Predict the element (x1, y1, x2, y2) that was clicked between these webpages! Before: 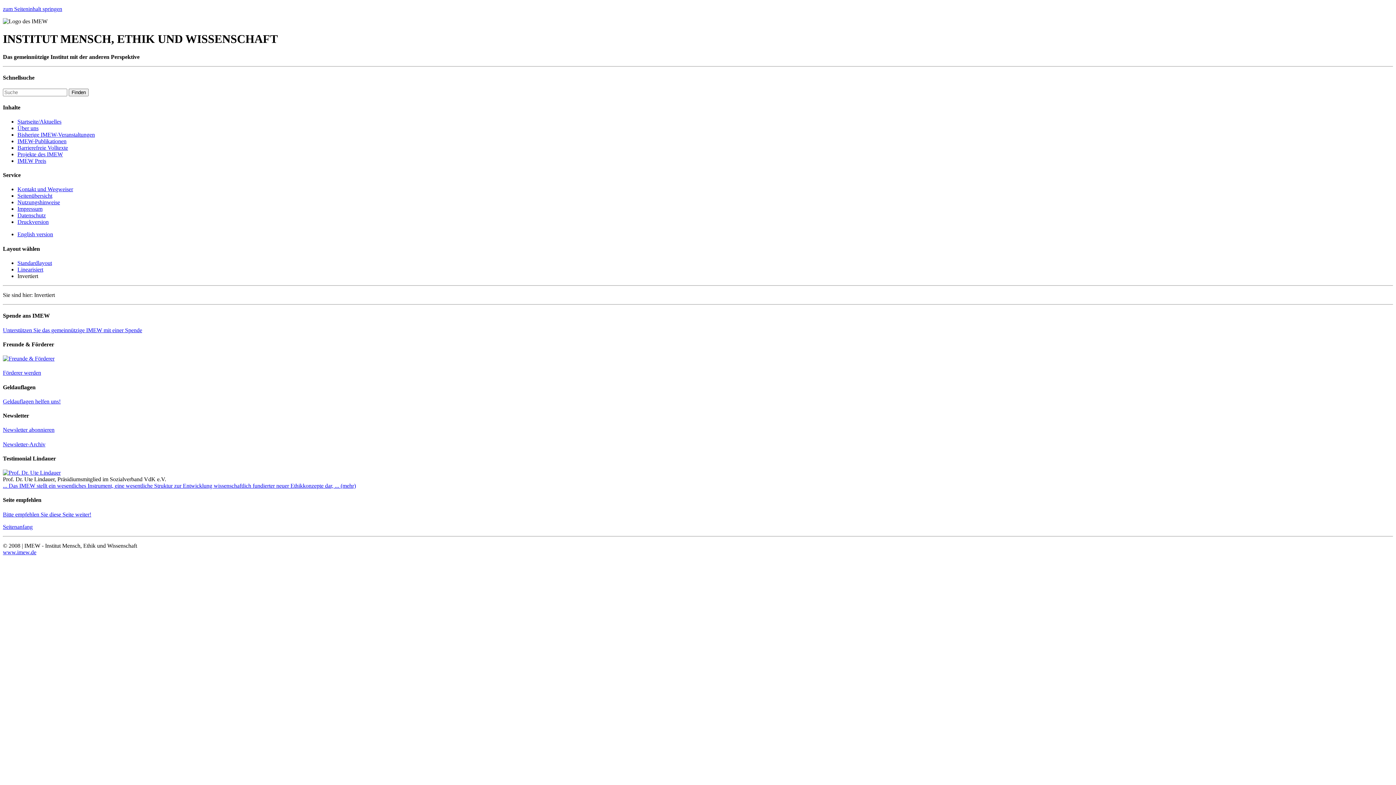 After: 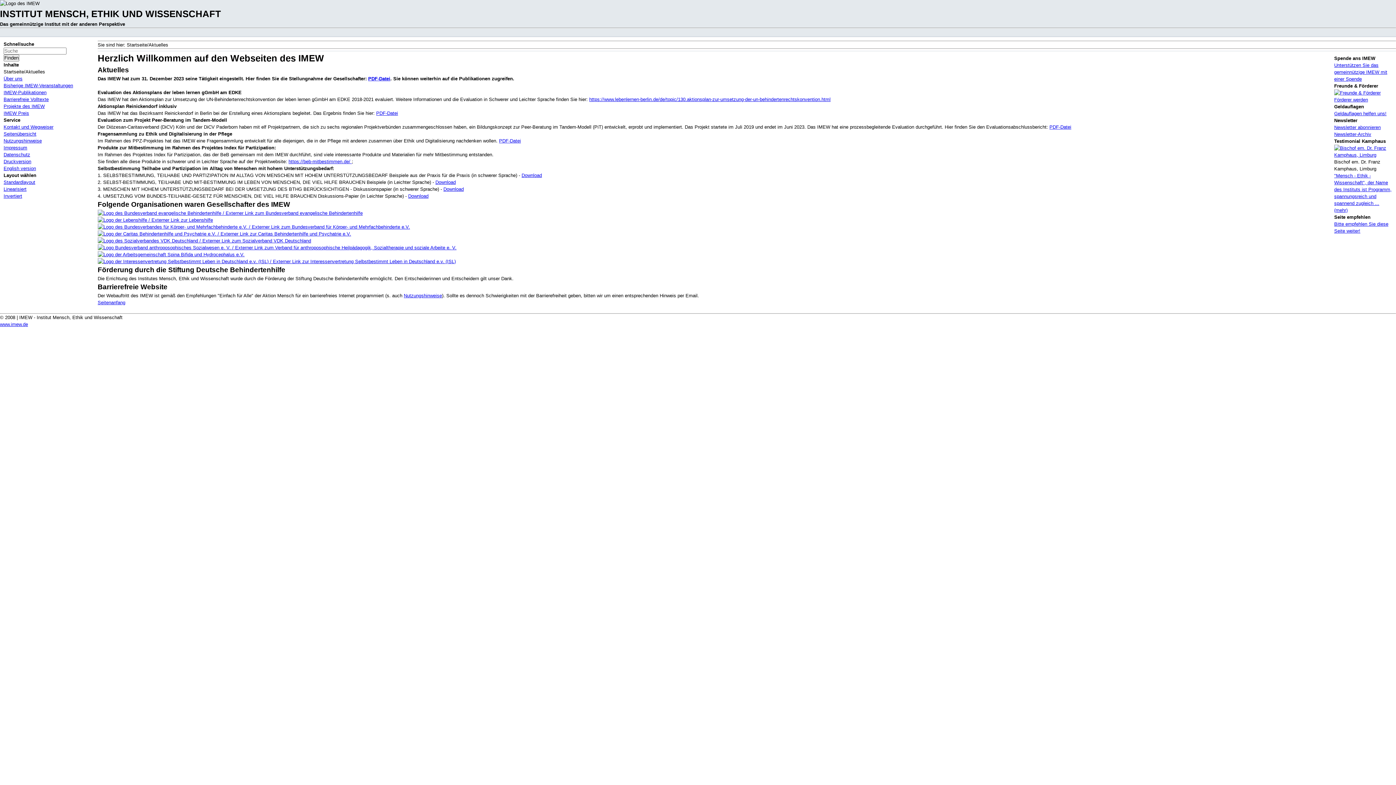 Action: bbox: (17, 118, 61, 124) label: Startseite/Aktuelles